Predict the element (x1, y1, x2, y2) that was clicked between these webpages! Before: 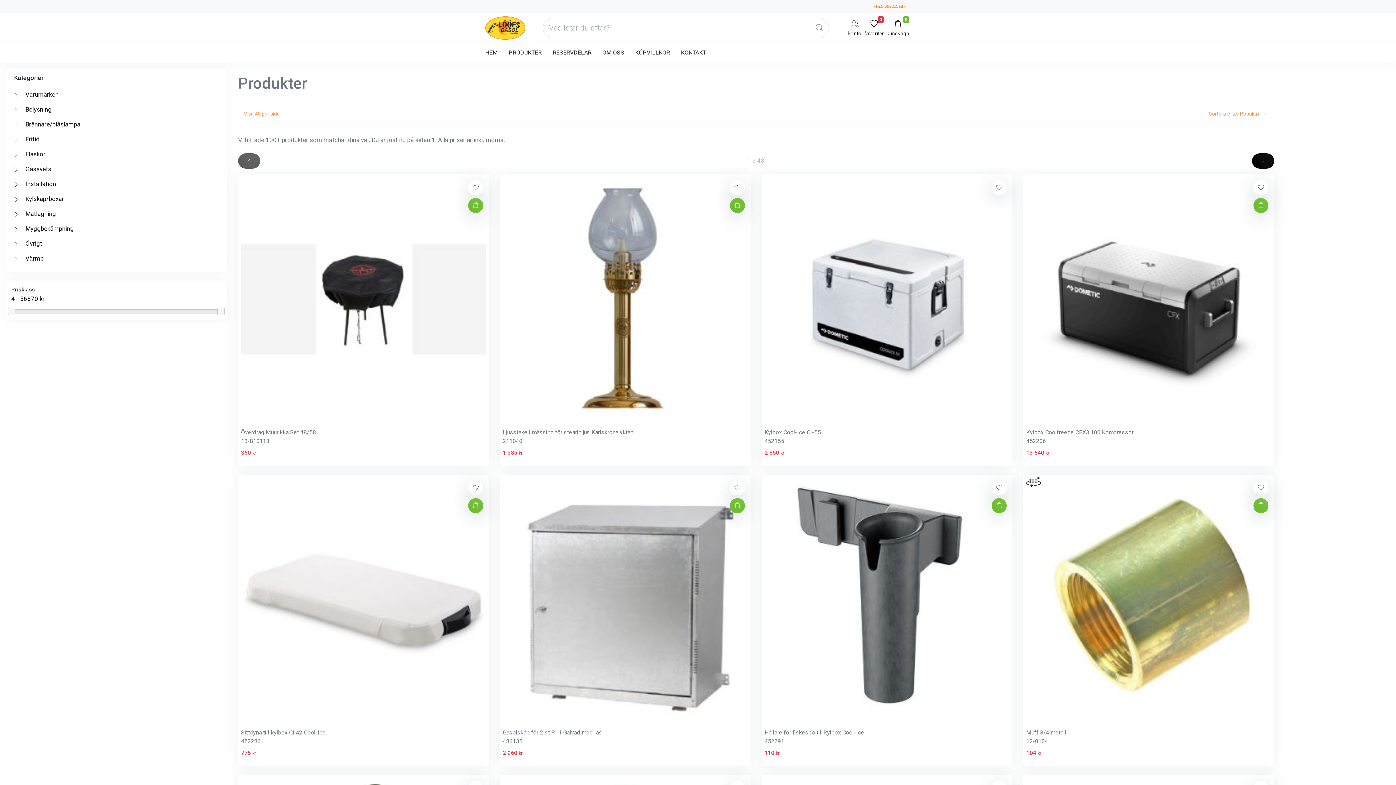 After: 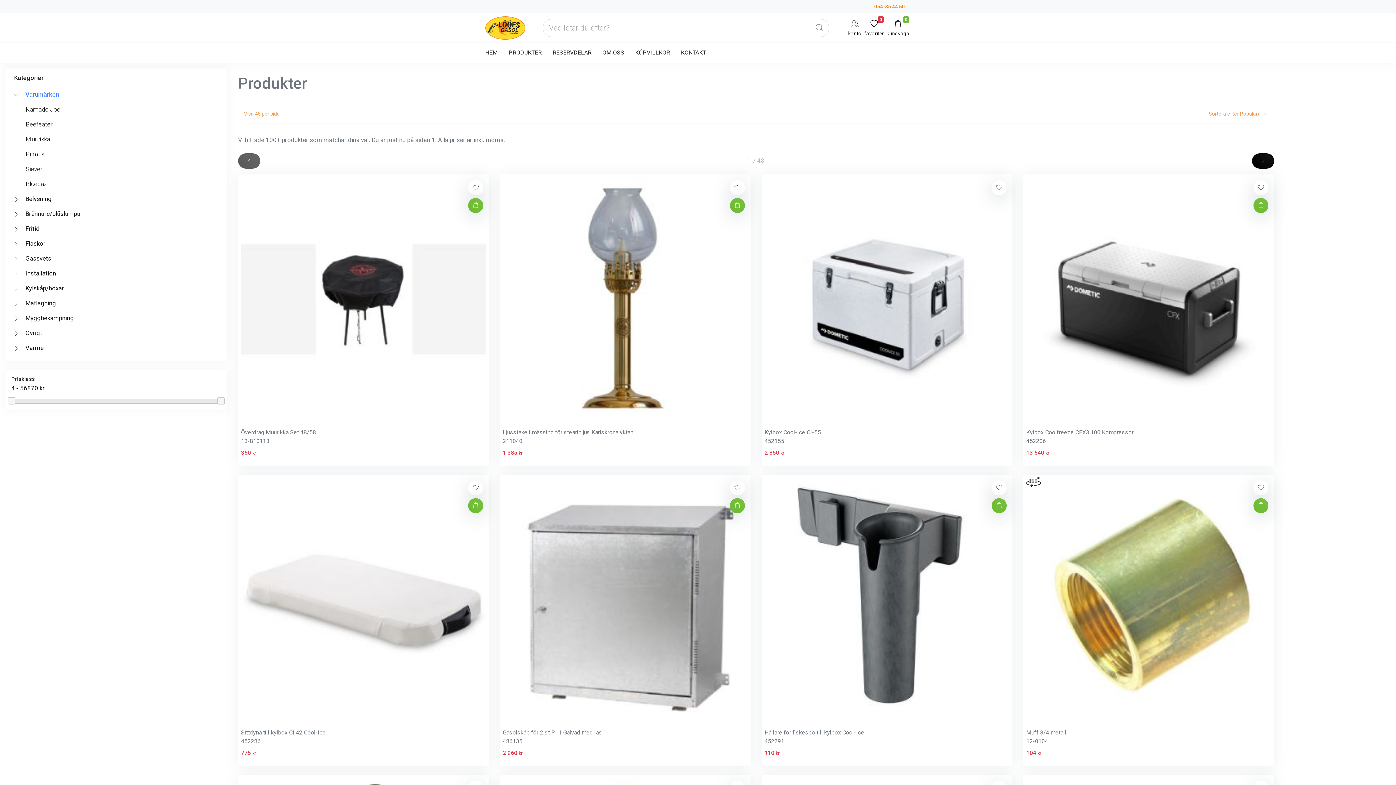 Action: bbox: (14, 87, 218, 102) label:  Varumärken